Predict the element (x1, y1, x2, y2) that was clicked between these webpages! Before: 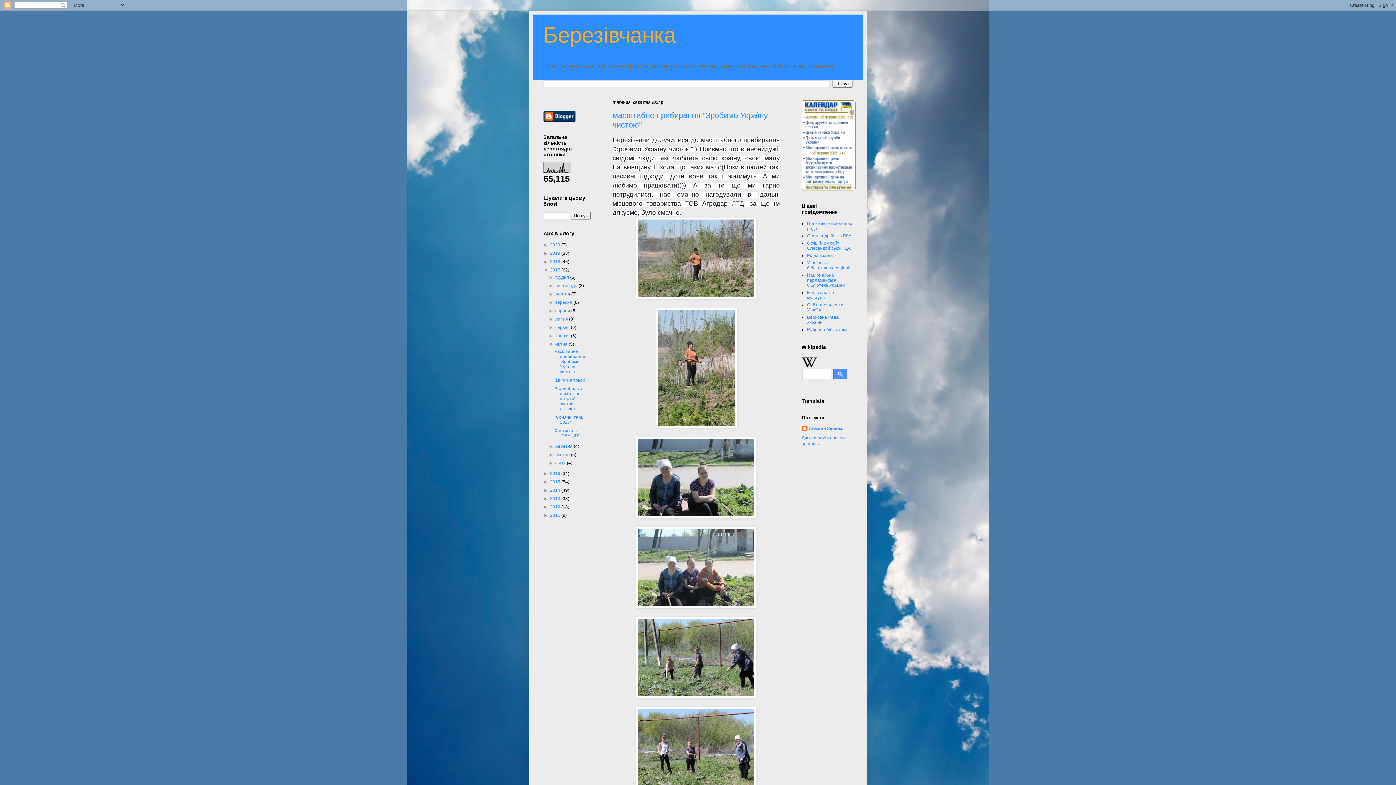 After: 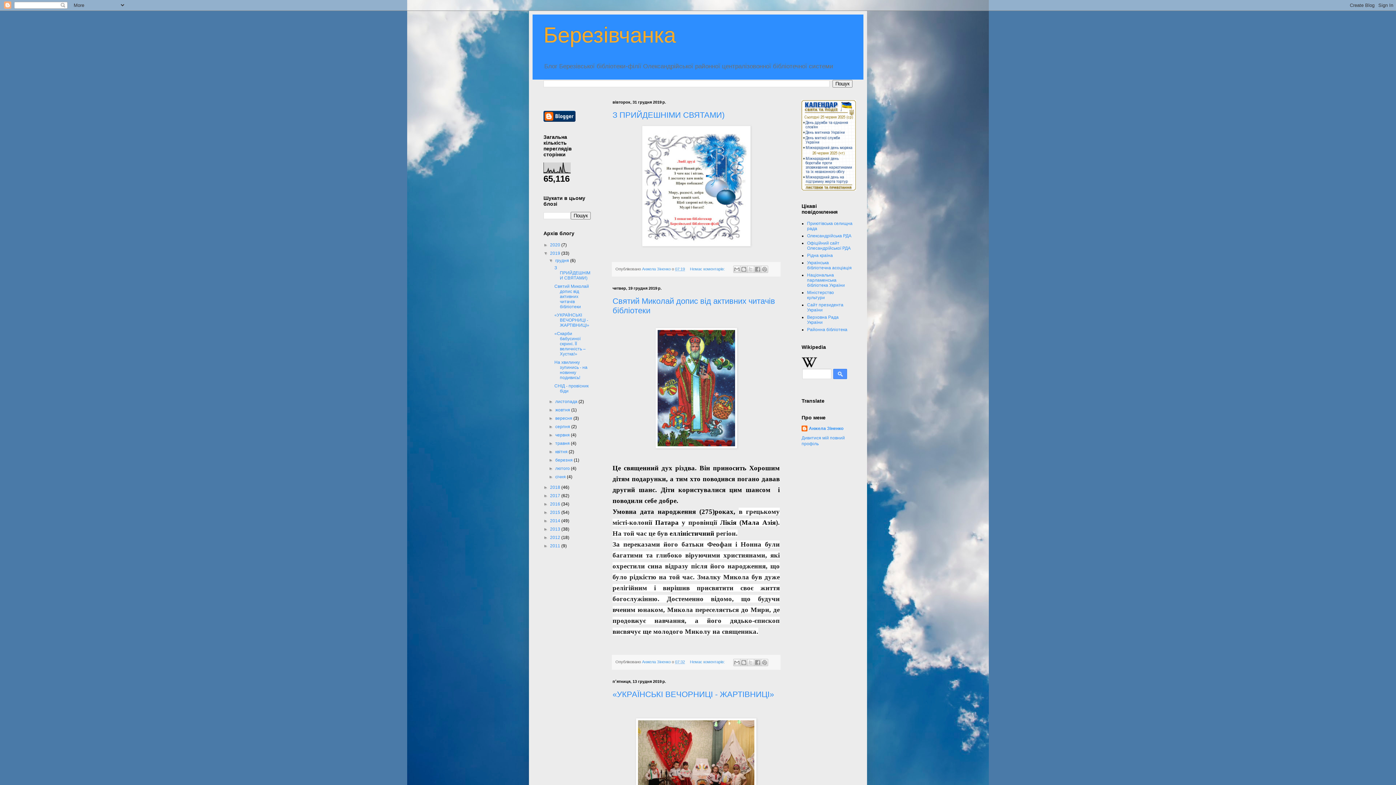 Action: bbox: (550, 251, 561, 256) label: 2019 